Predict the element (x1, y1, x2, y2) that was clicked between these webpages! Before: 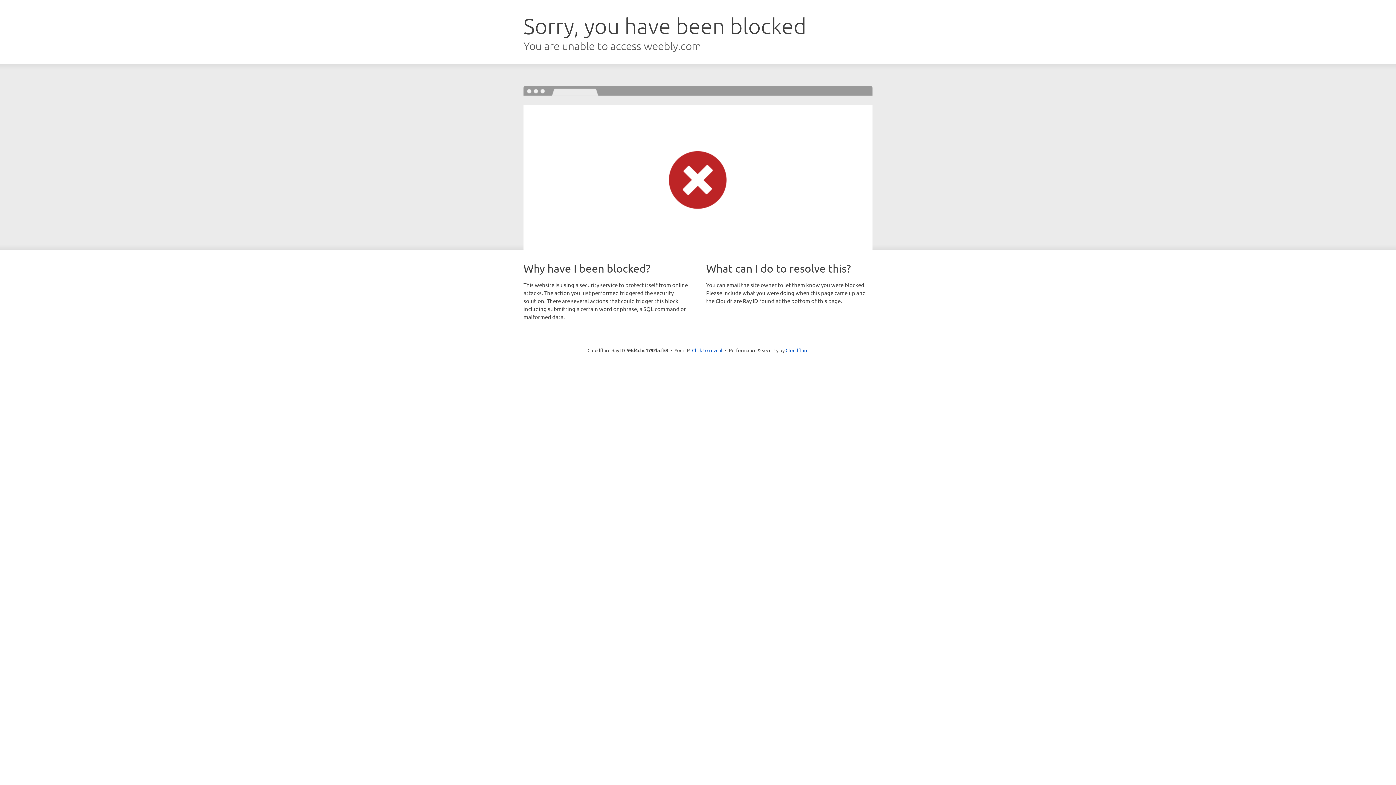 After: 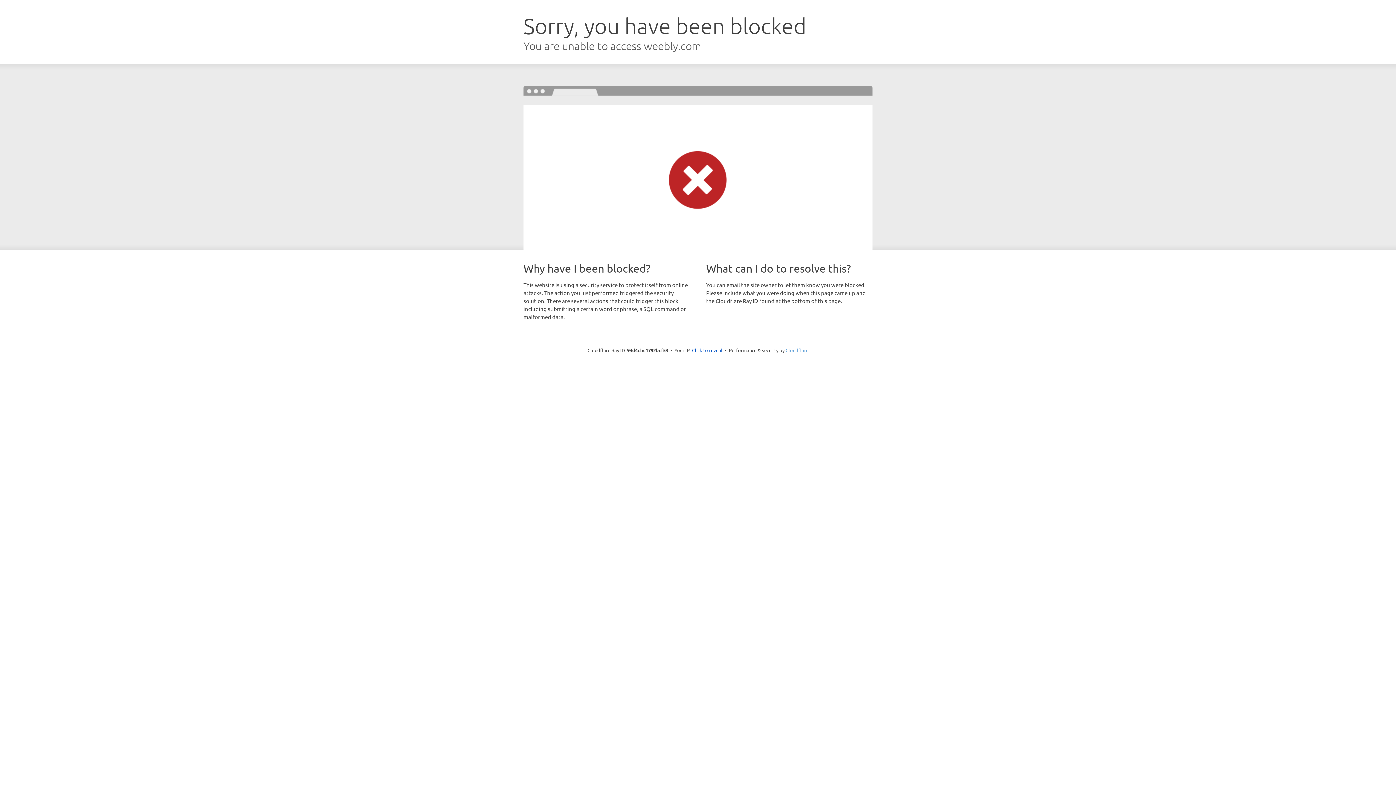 Action: bbox: (785, 347, 808, 353) label: Cloudflare